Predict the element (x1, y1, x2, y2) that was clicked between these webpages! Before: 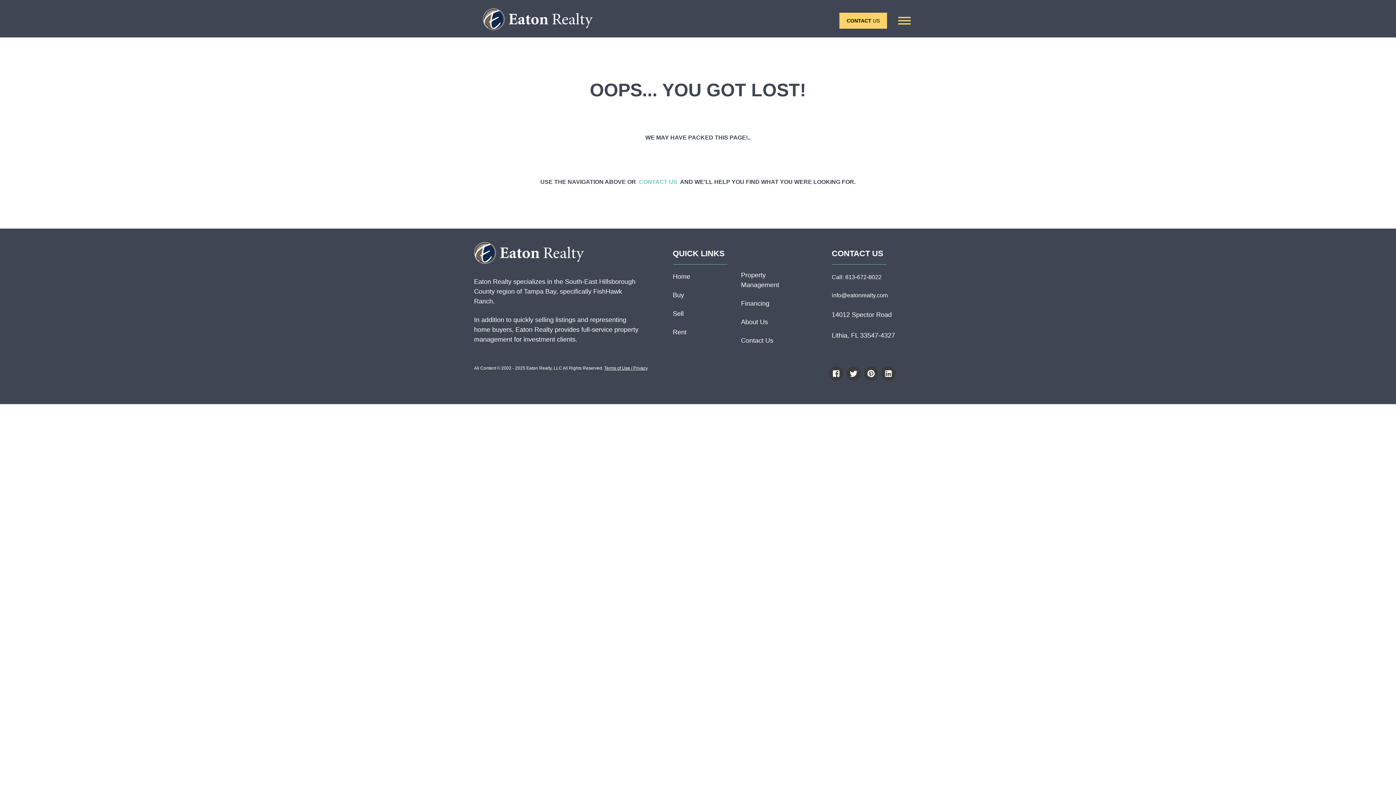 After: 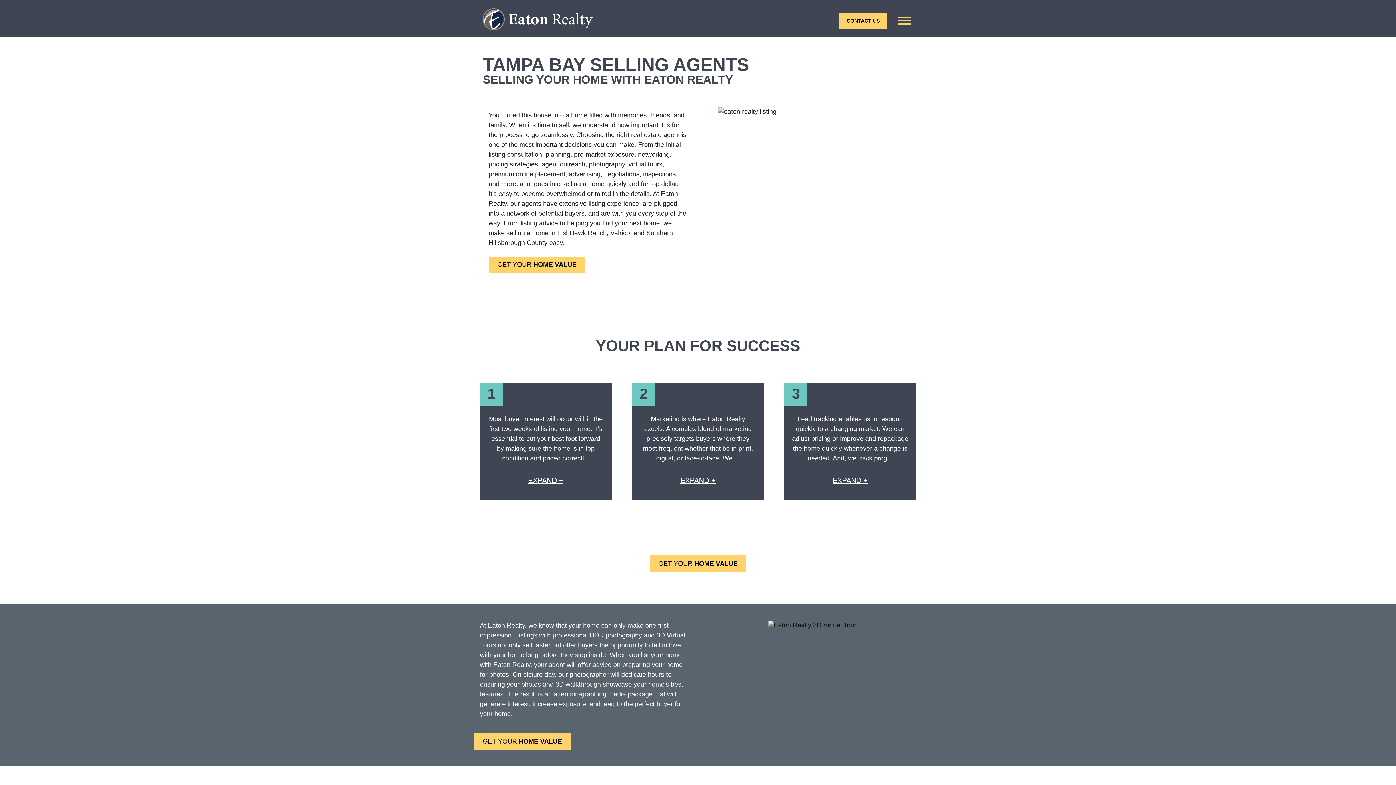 Action: label: Sell bbox: (672, 307, 734, 326)